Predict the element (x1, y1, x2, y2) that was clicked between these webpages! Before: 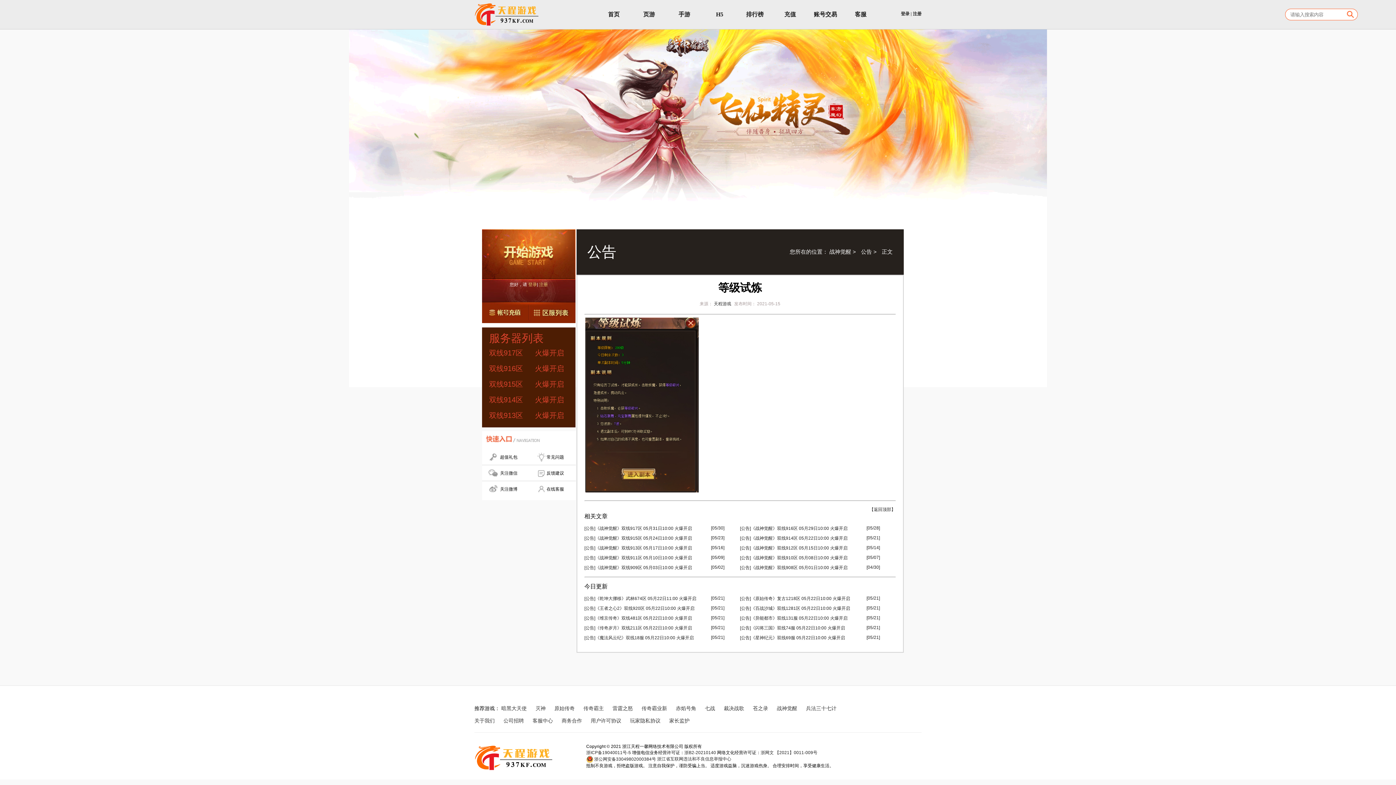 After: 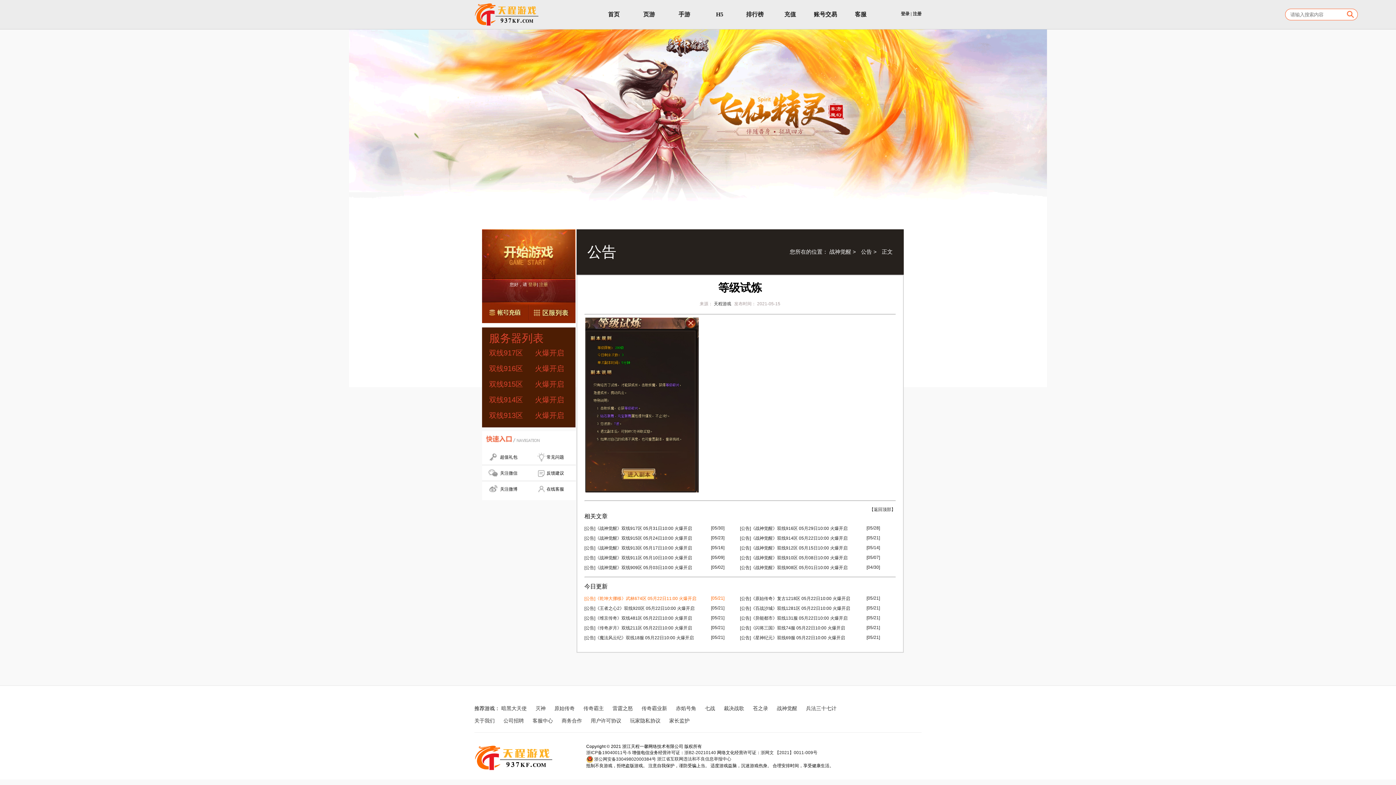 Action: bbox: (584, 596, 724, 602) label: [公告]《乾坤大挪移》武林674区 05月22日11:00 火爆开启
[05/21]